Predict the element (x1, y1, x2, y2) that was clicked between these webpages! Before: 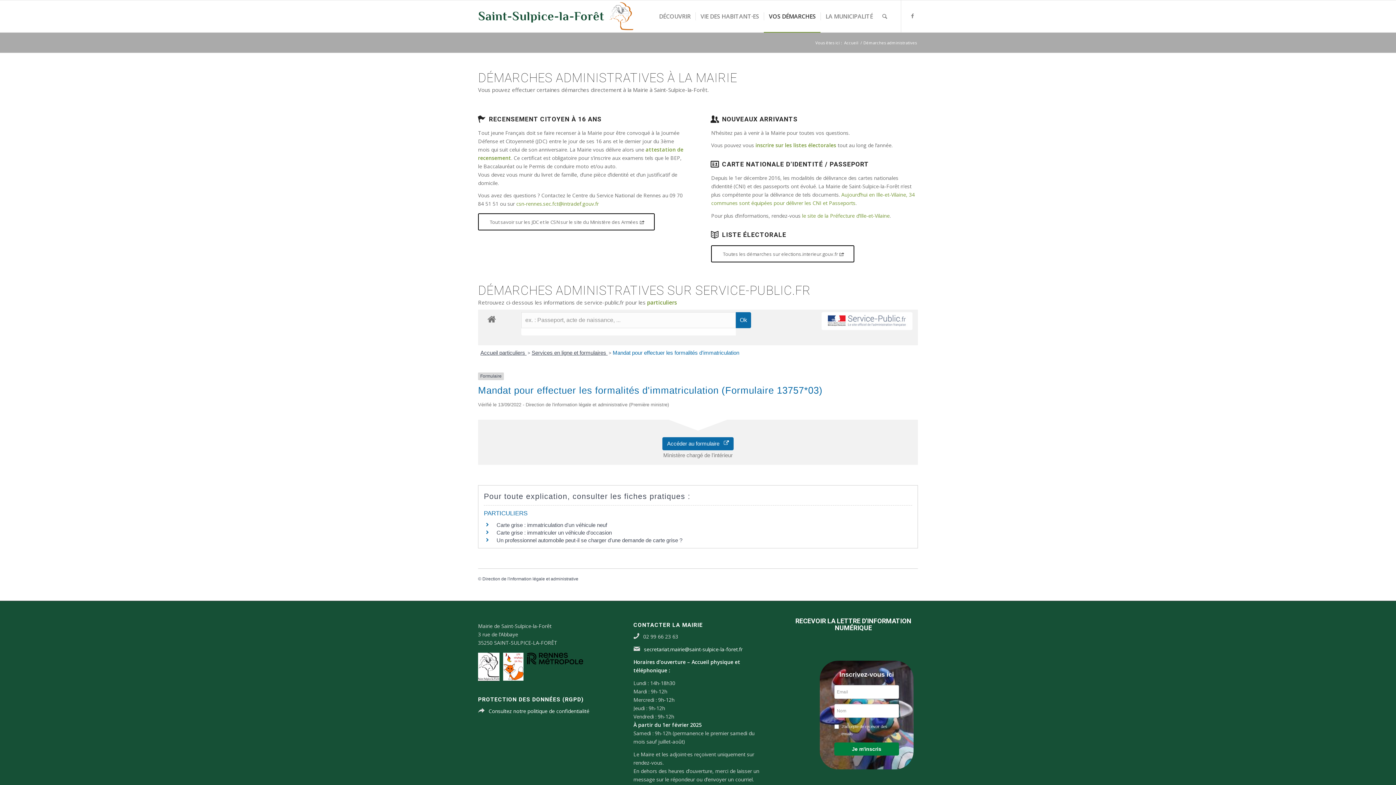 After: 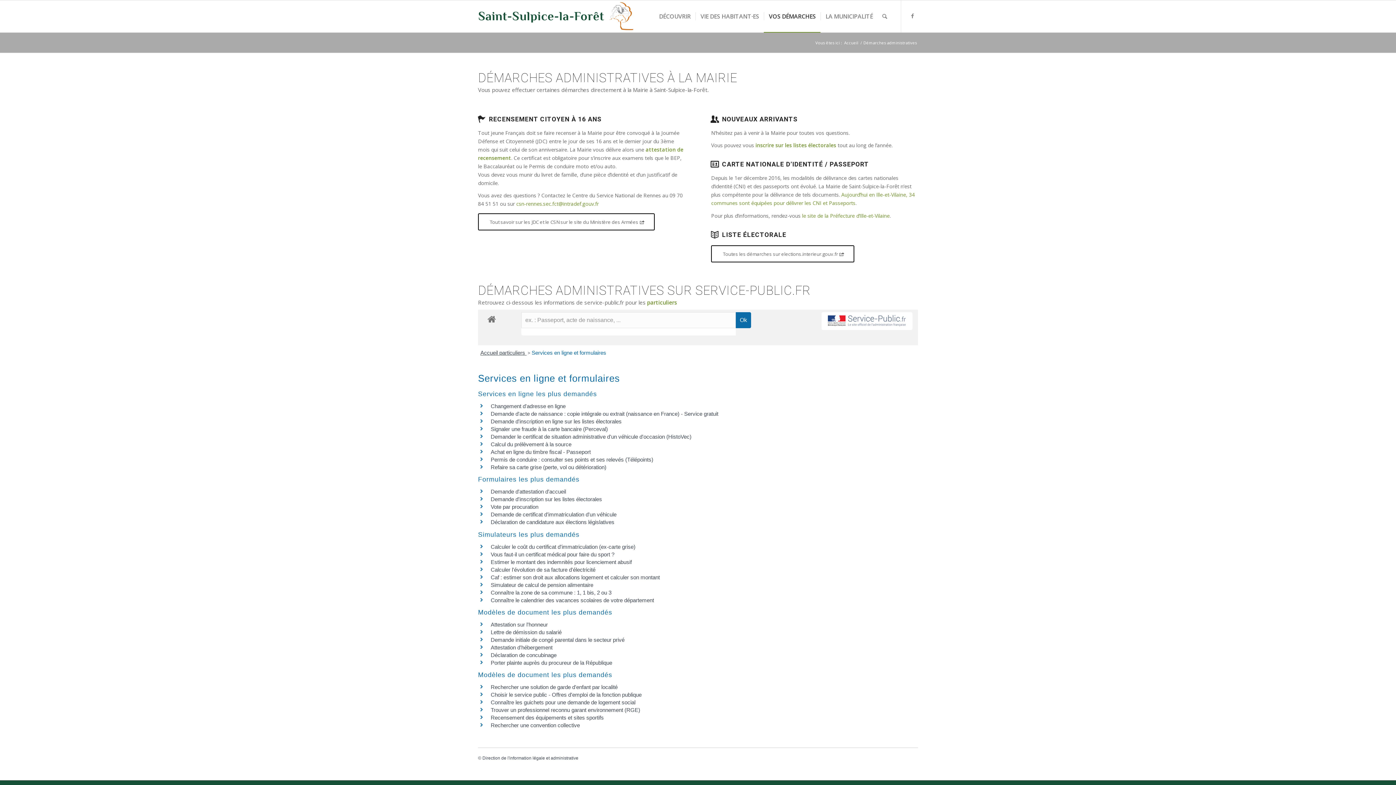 Action: label: Services en ligne et formulaires  bbox: (531, 349, 607, 356)